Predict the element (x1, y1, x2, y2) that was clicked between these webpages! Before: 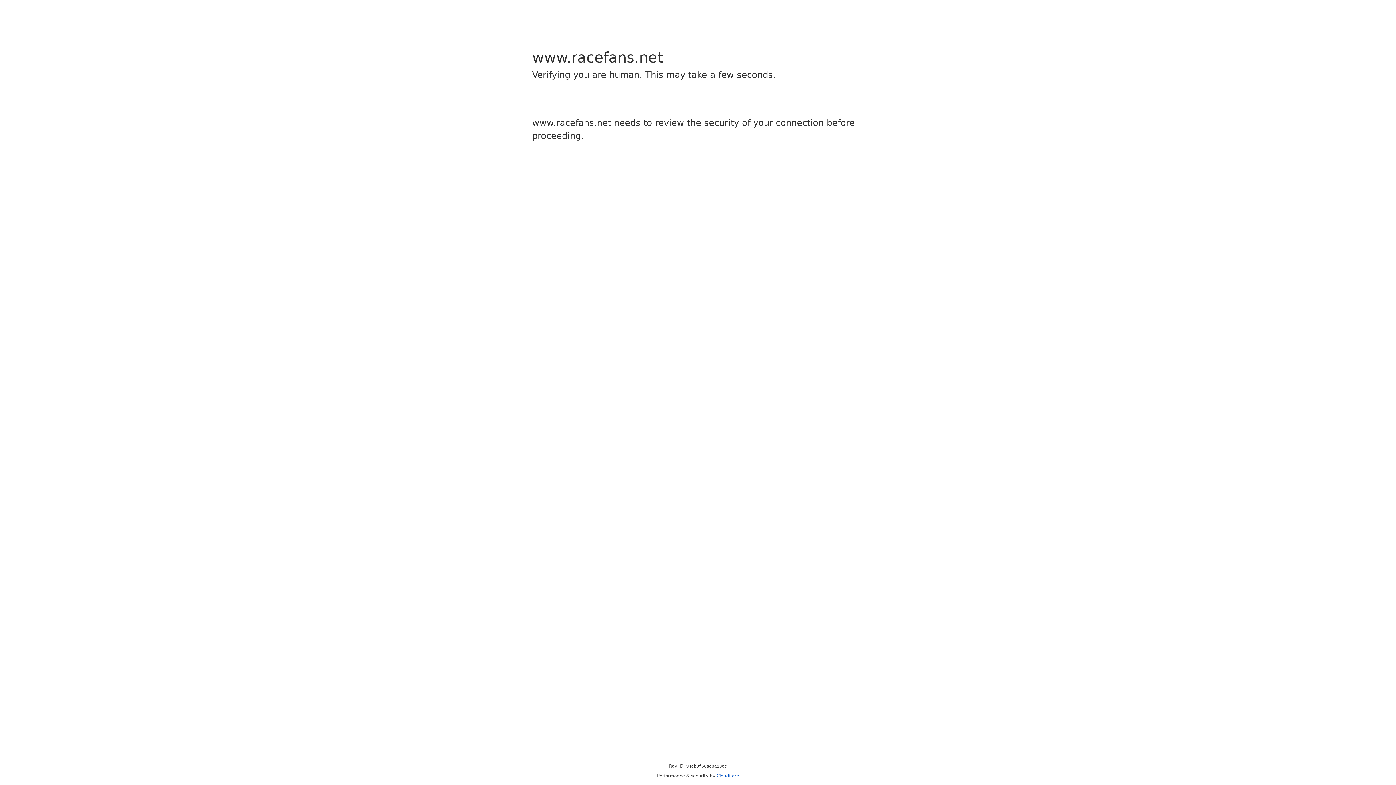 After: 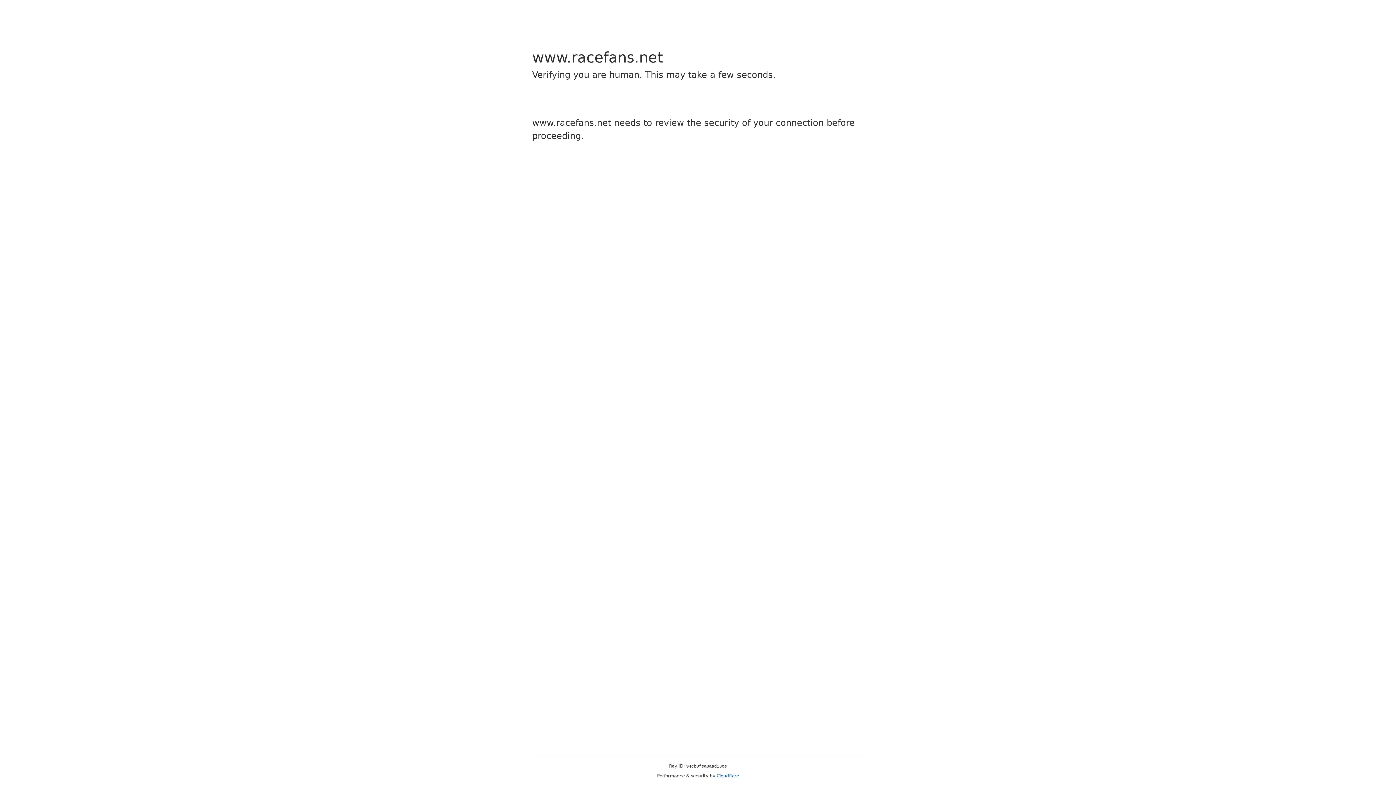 Action: bbox: (716, 773, 739, 778) label: Cloudflare